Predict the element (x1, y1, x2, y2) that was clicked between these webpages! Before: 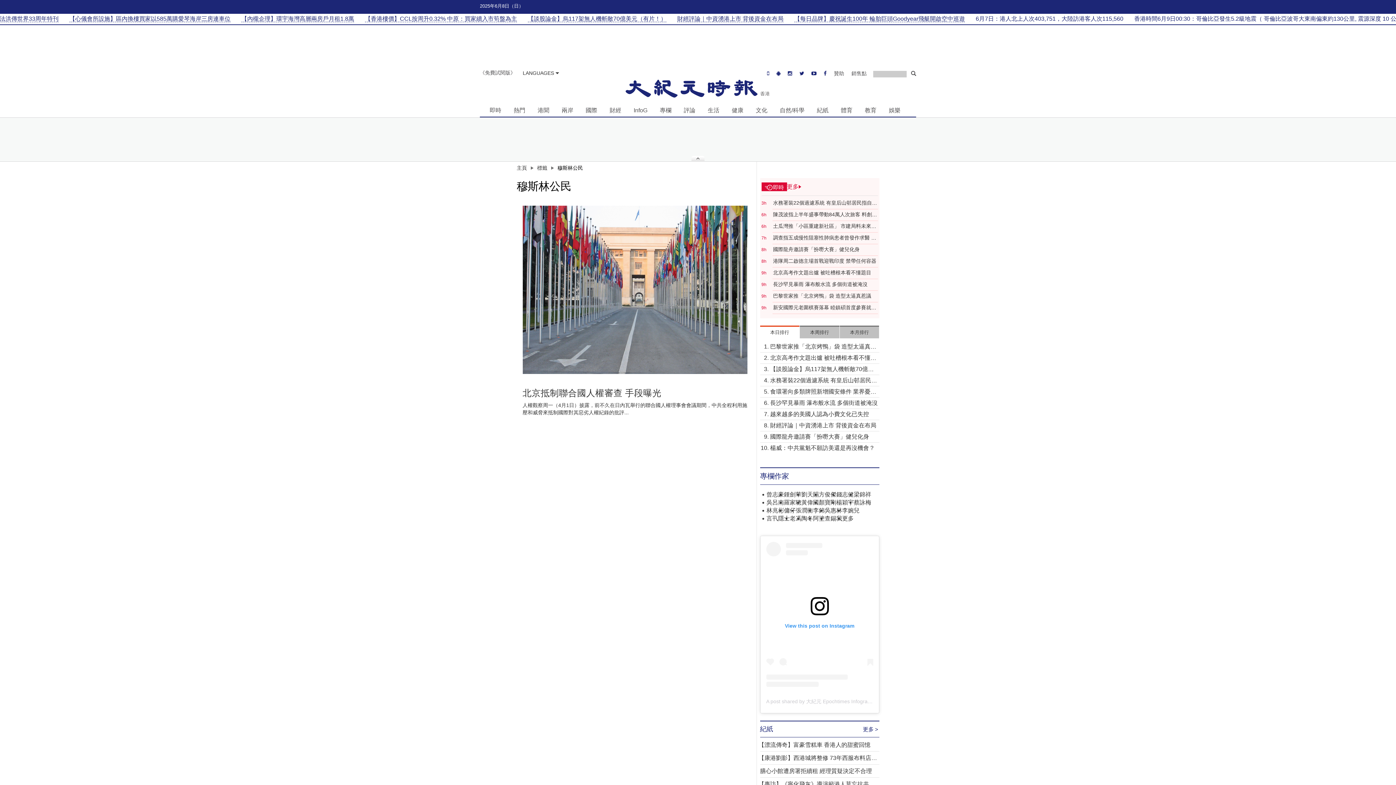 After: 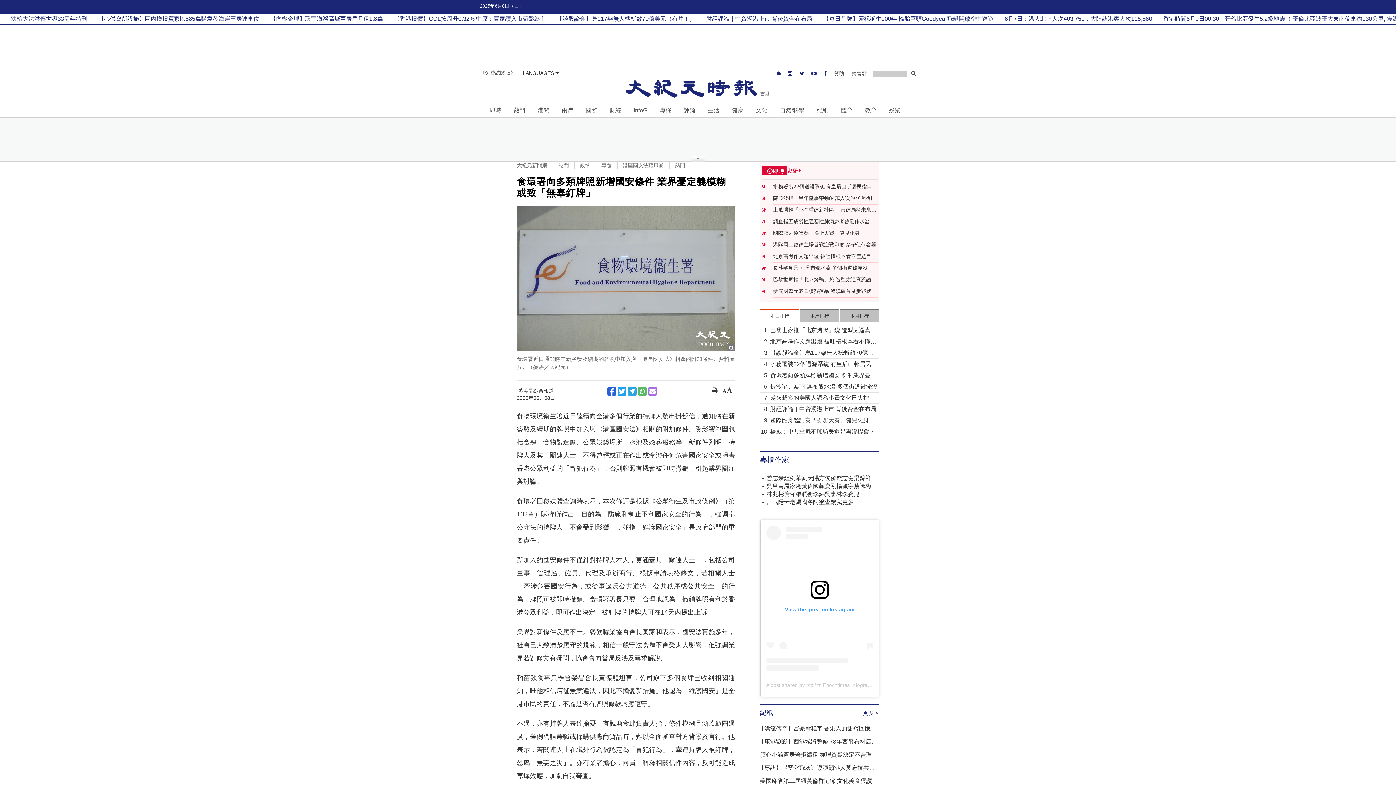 Action: label: 食環署向多類牌照新增國安條件 業界憂定義模糊或致「無辜釘牌」 bbox: (770, 388, 879, 396)